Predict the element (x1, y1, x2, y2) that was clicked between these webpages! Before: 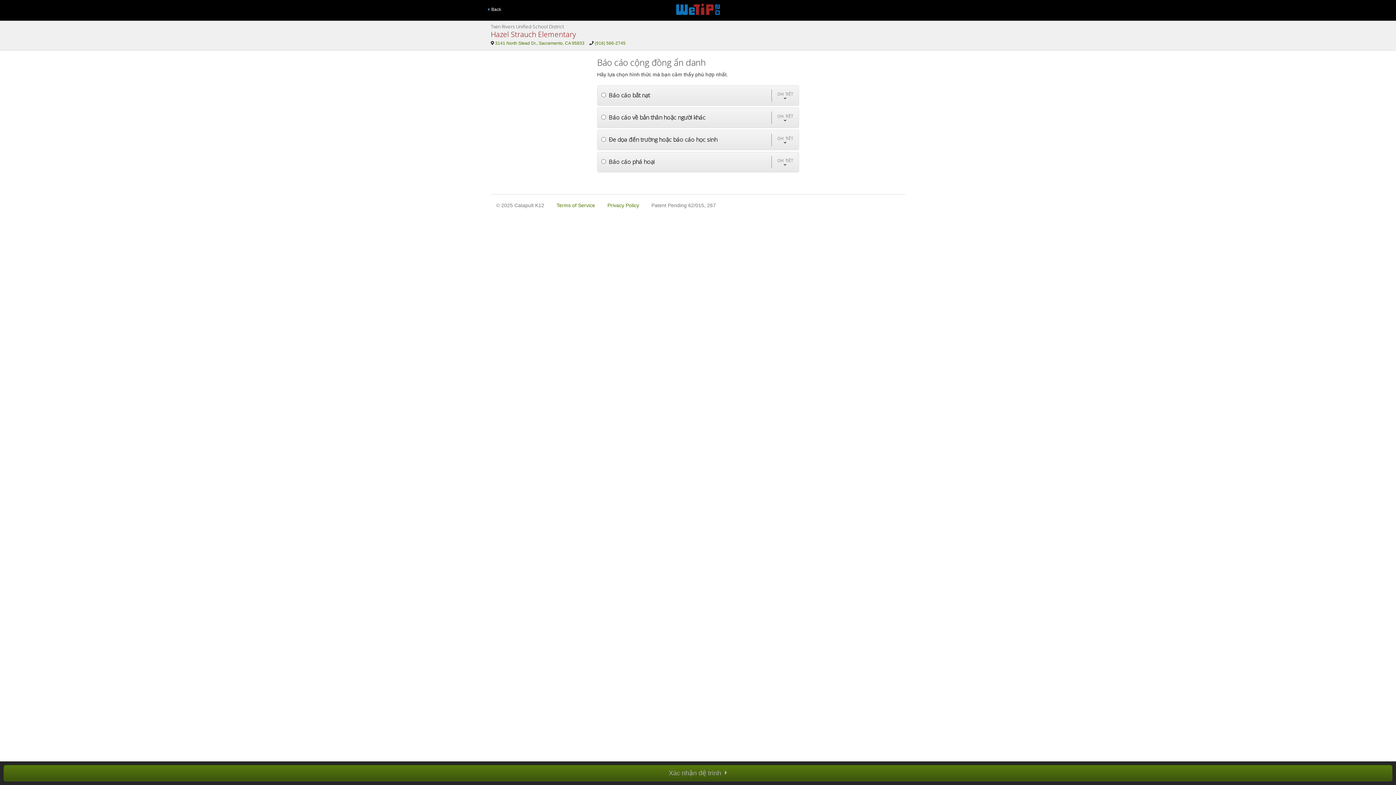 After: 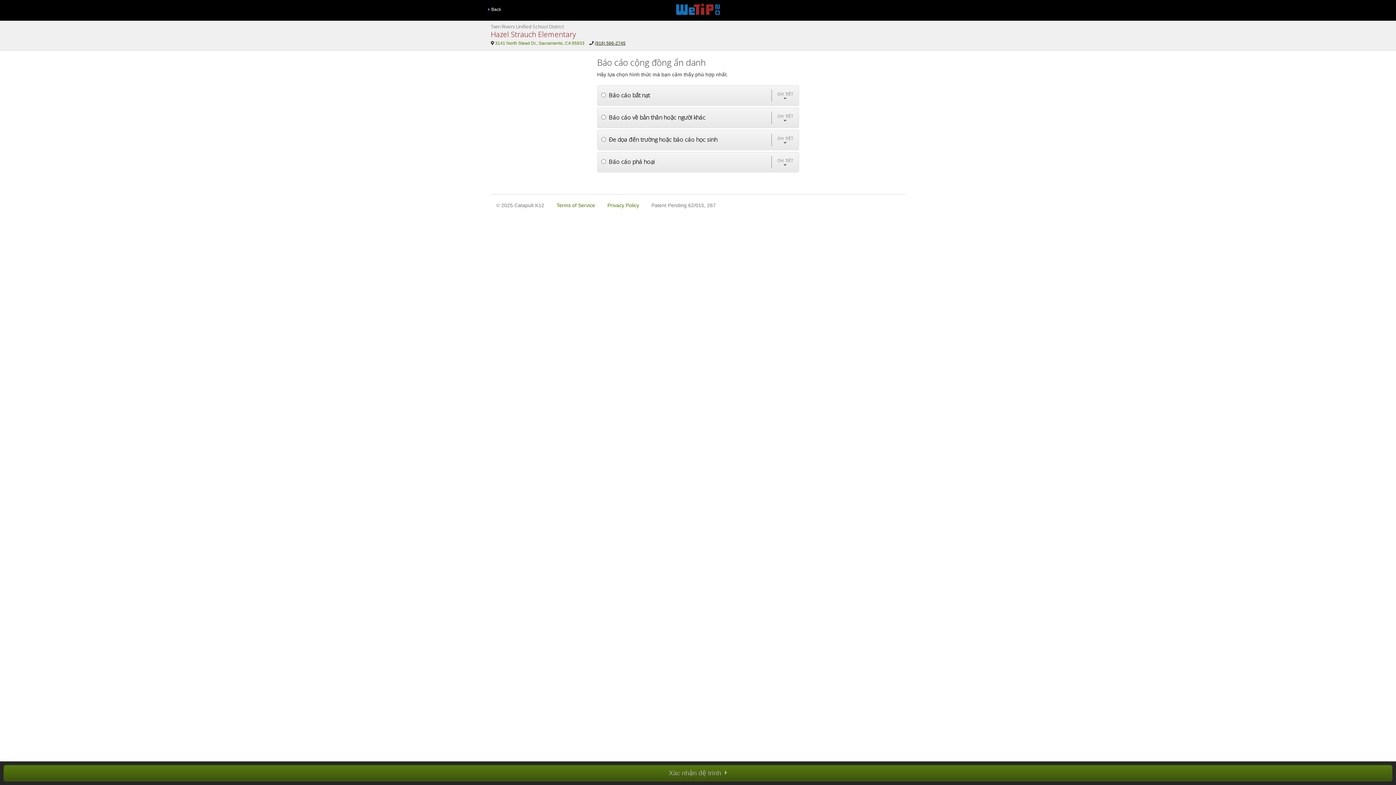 Action: label: (916) 566-2745 bbox: (594, 40, 625, 45)